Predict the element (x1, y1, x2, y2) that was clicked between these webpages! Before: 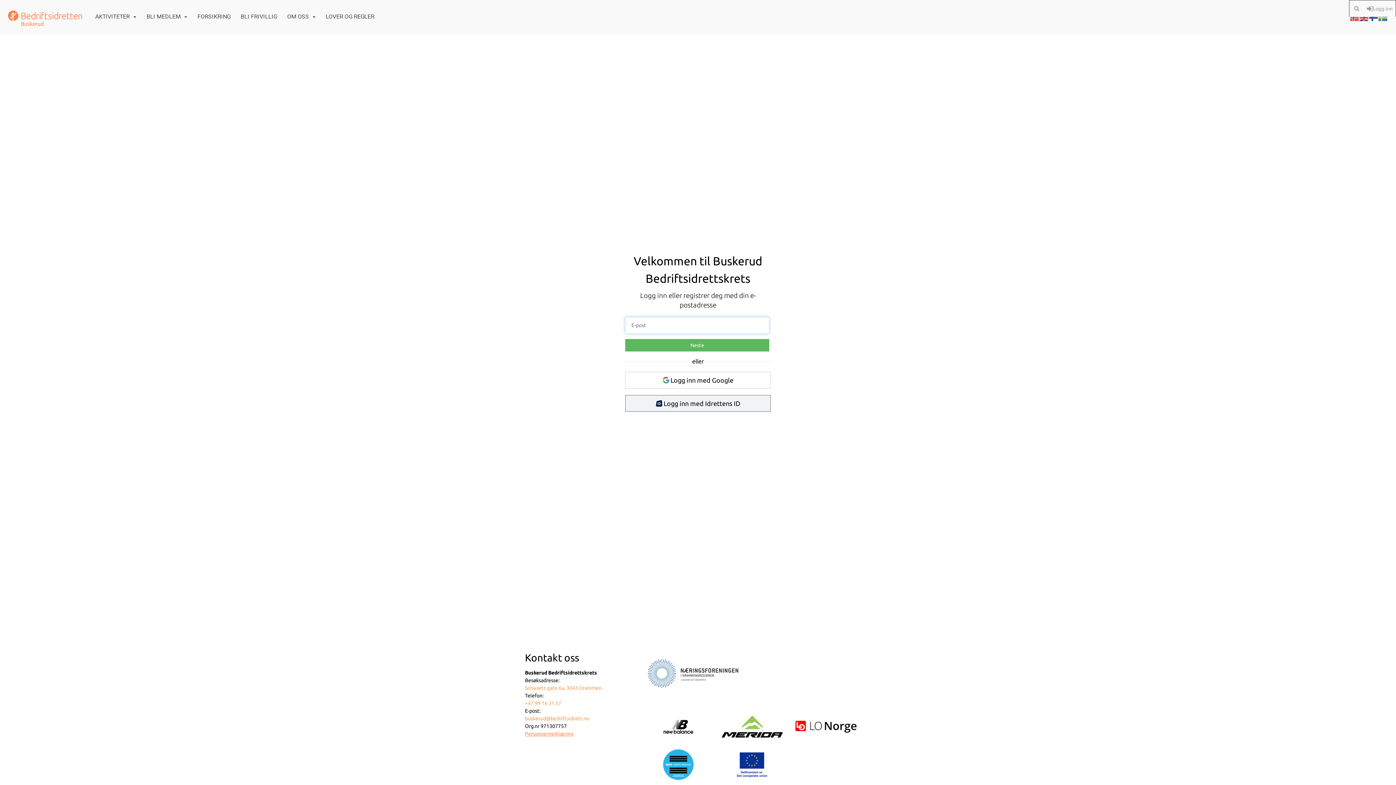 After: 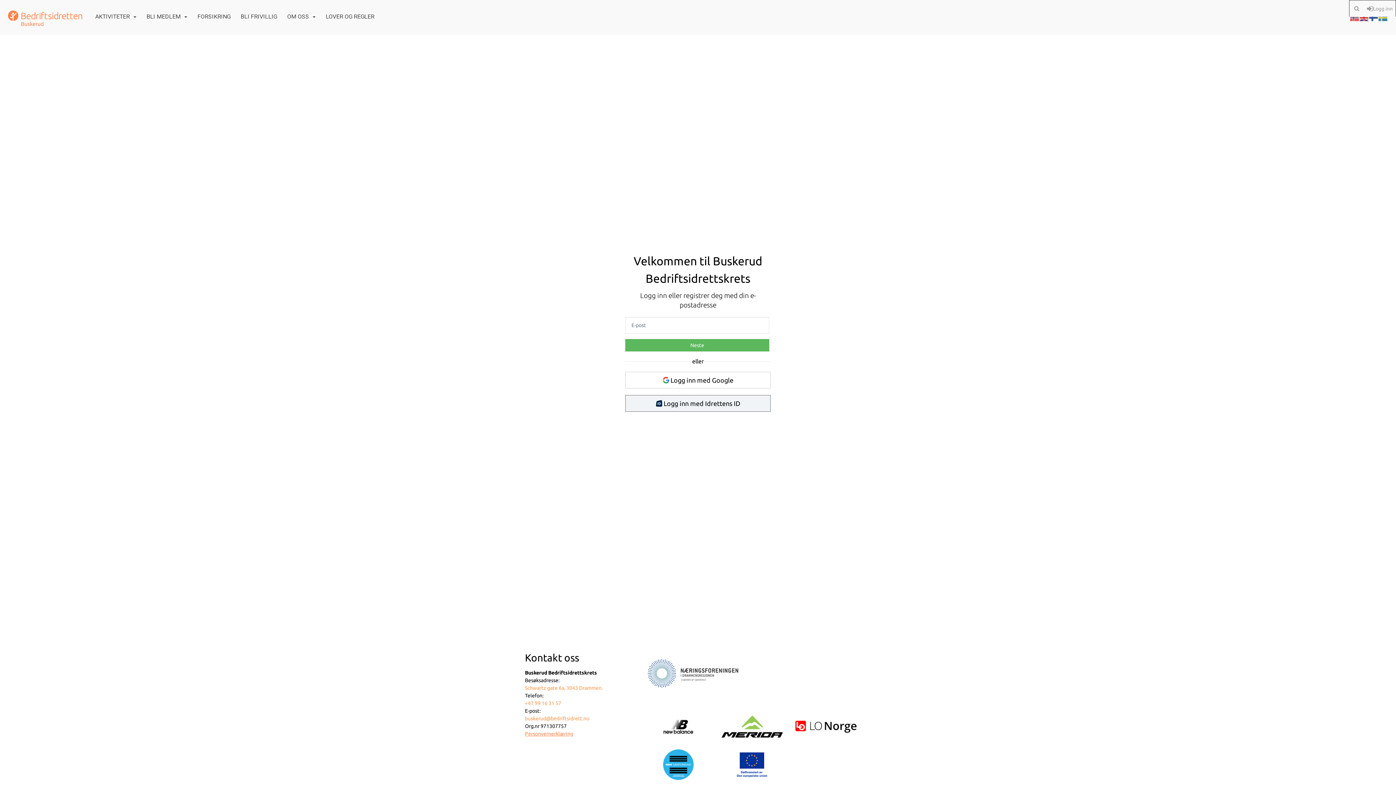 Action: bbox: (646, 647, 756, 694)